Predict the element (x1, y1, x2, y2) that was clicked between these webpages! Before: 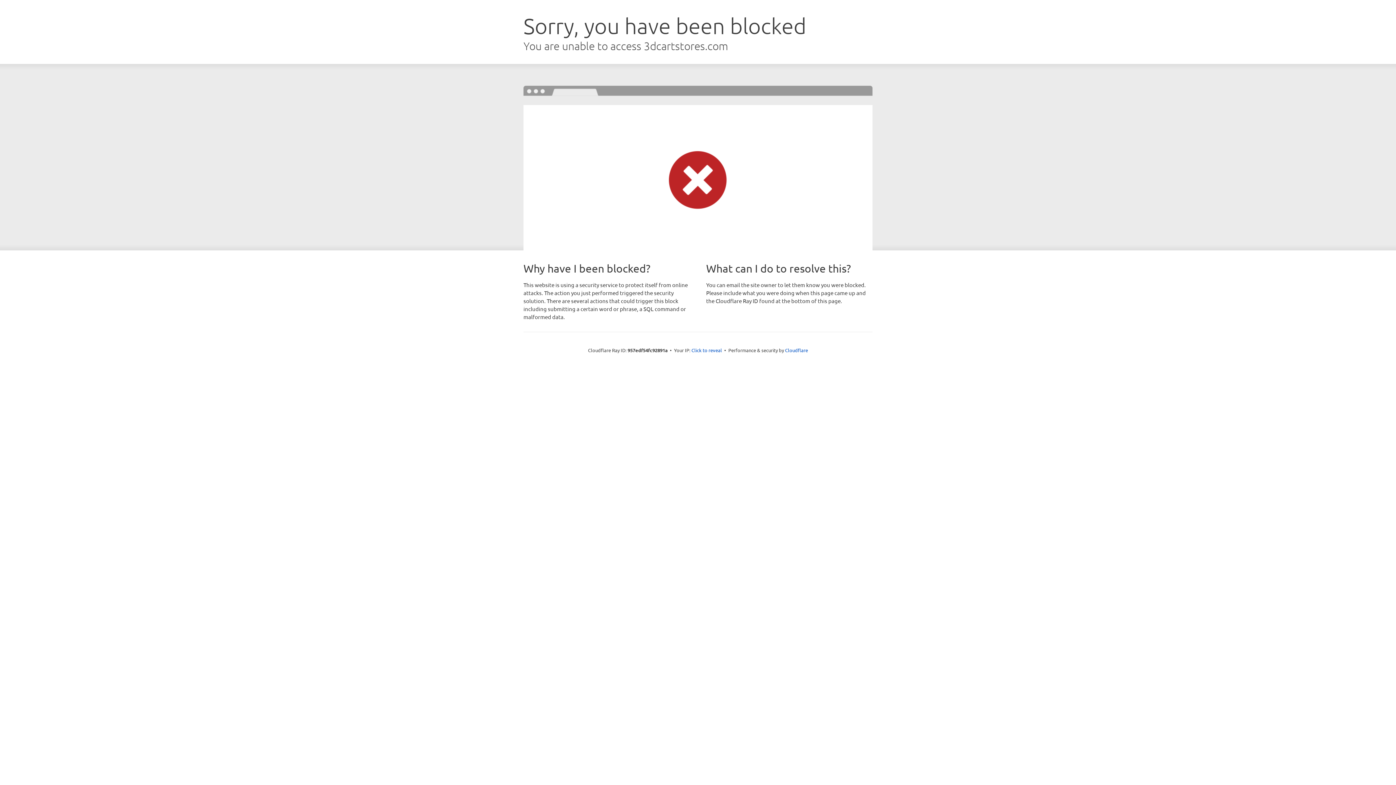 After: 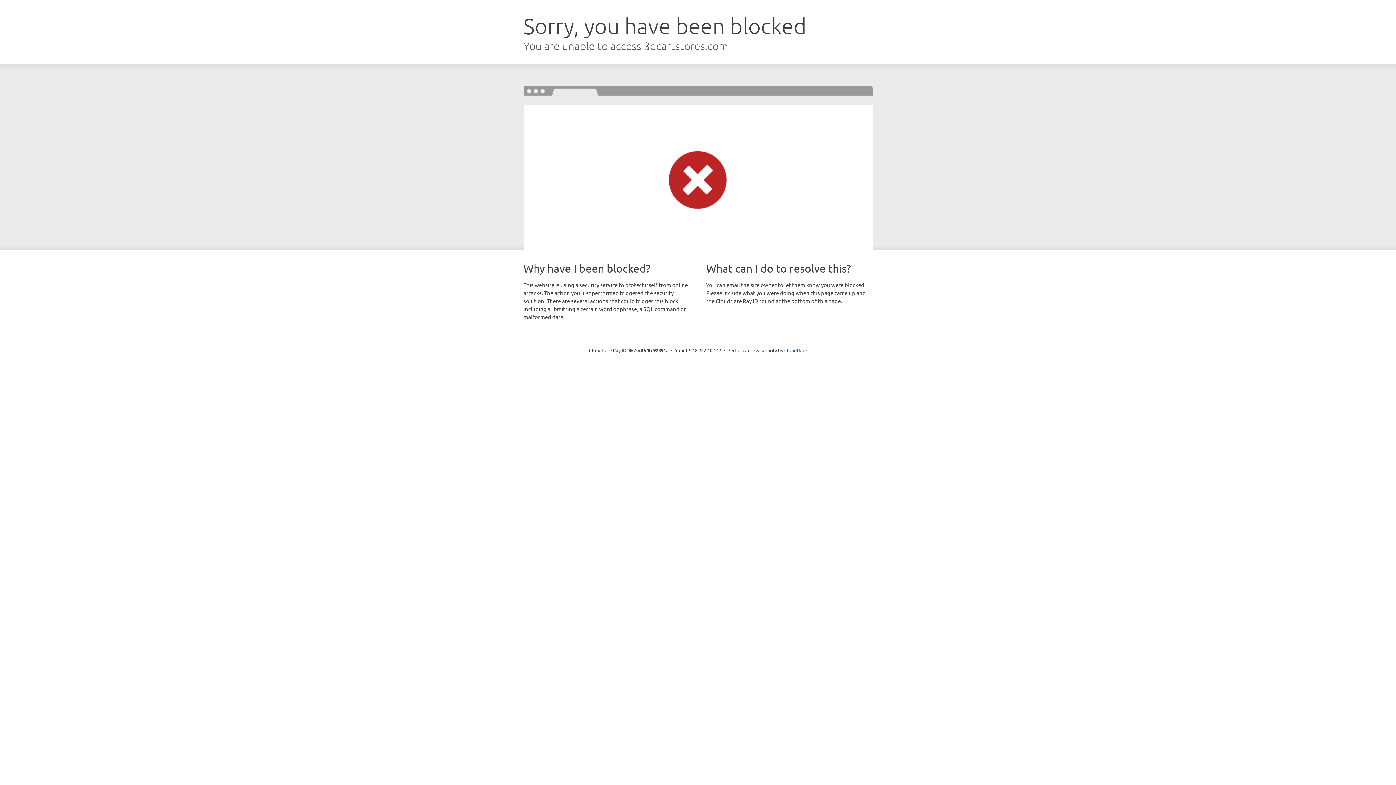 Action: label: Click to reveal bbox: (691, 346, 722, 353)